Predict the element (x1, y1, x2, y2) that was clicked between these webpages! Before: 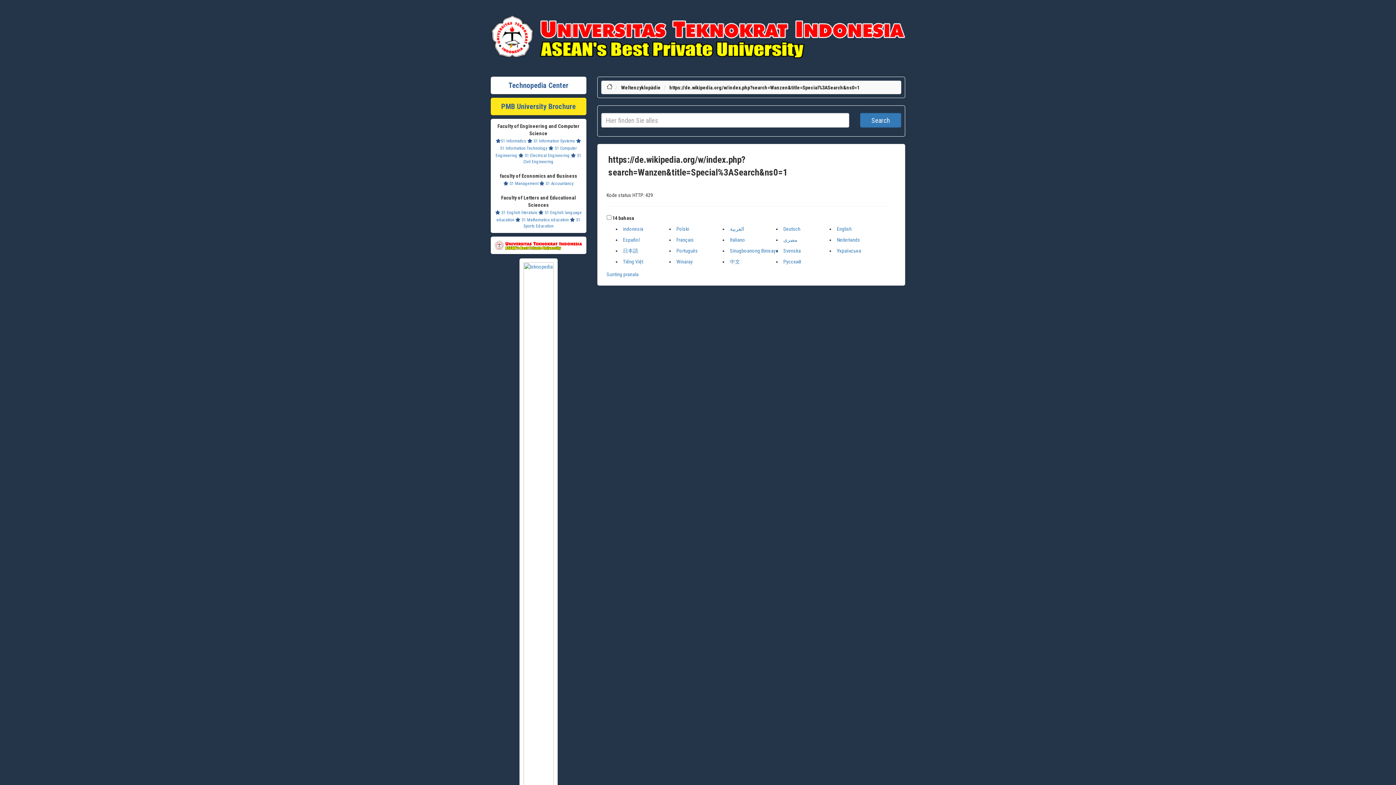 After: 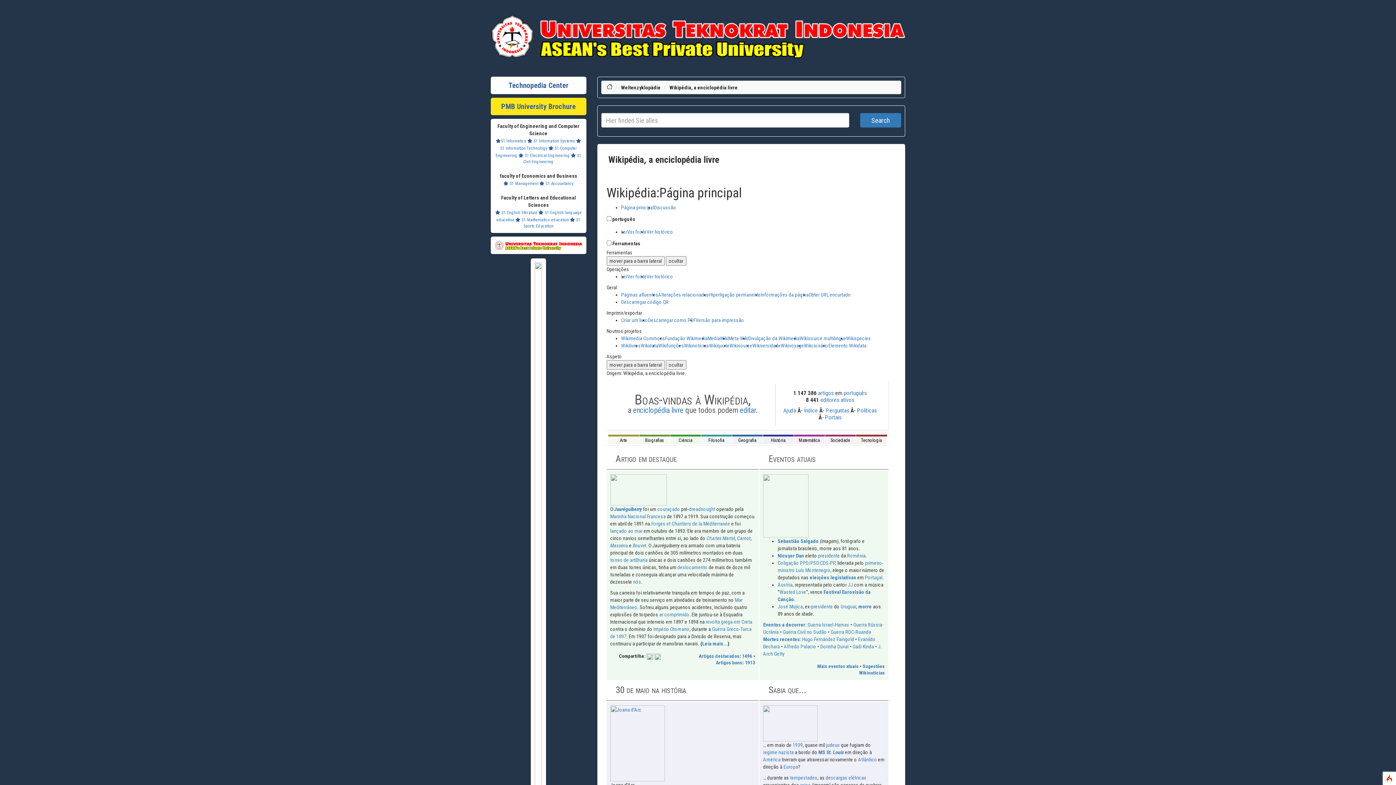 Action: bbox: (676, 248, 698, 253) label: Português